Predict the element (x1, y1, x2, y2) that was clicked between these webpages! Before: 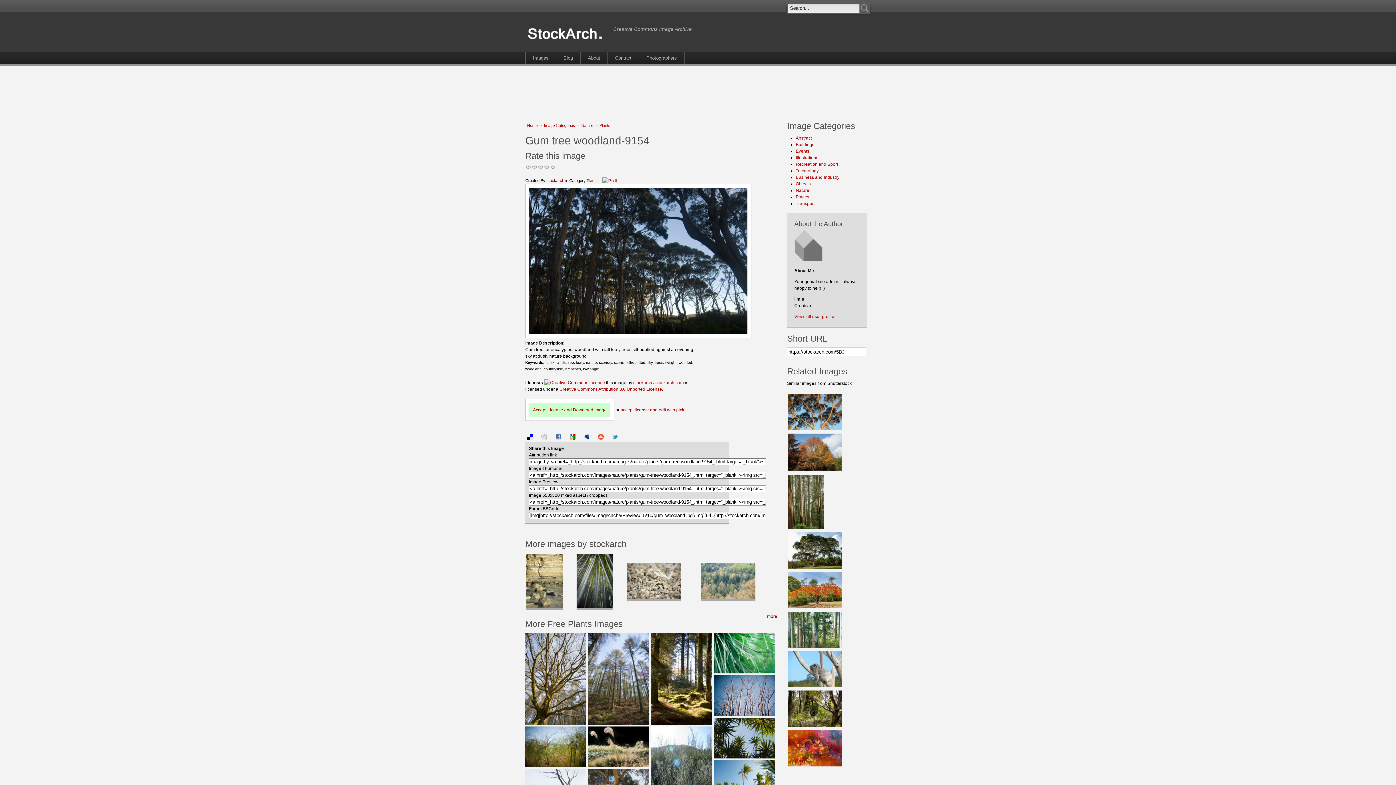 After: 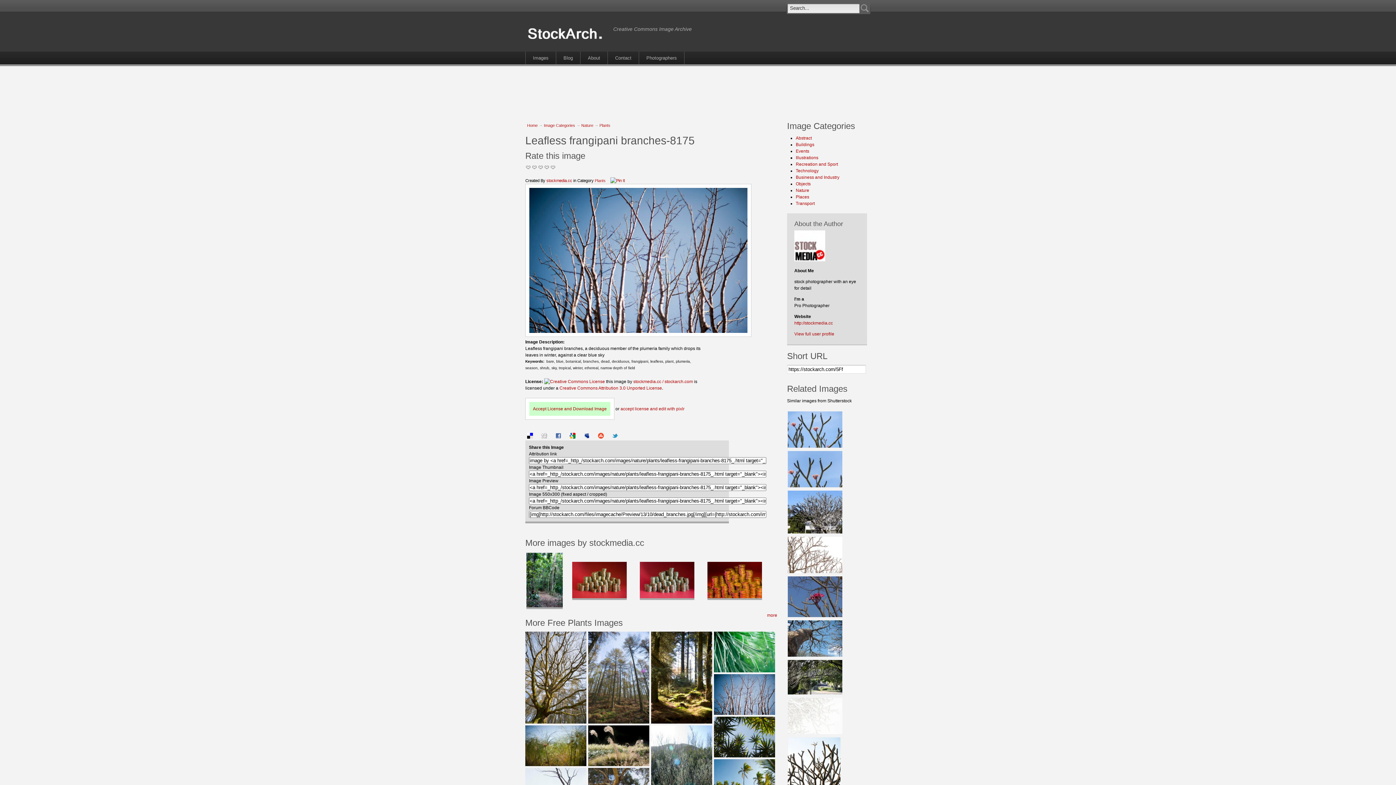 Action: bbox: (714, 712, 775, 717)